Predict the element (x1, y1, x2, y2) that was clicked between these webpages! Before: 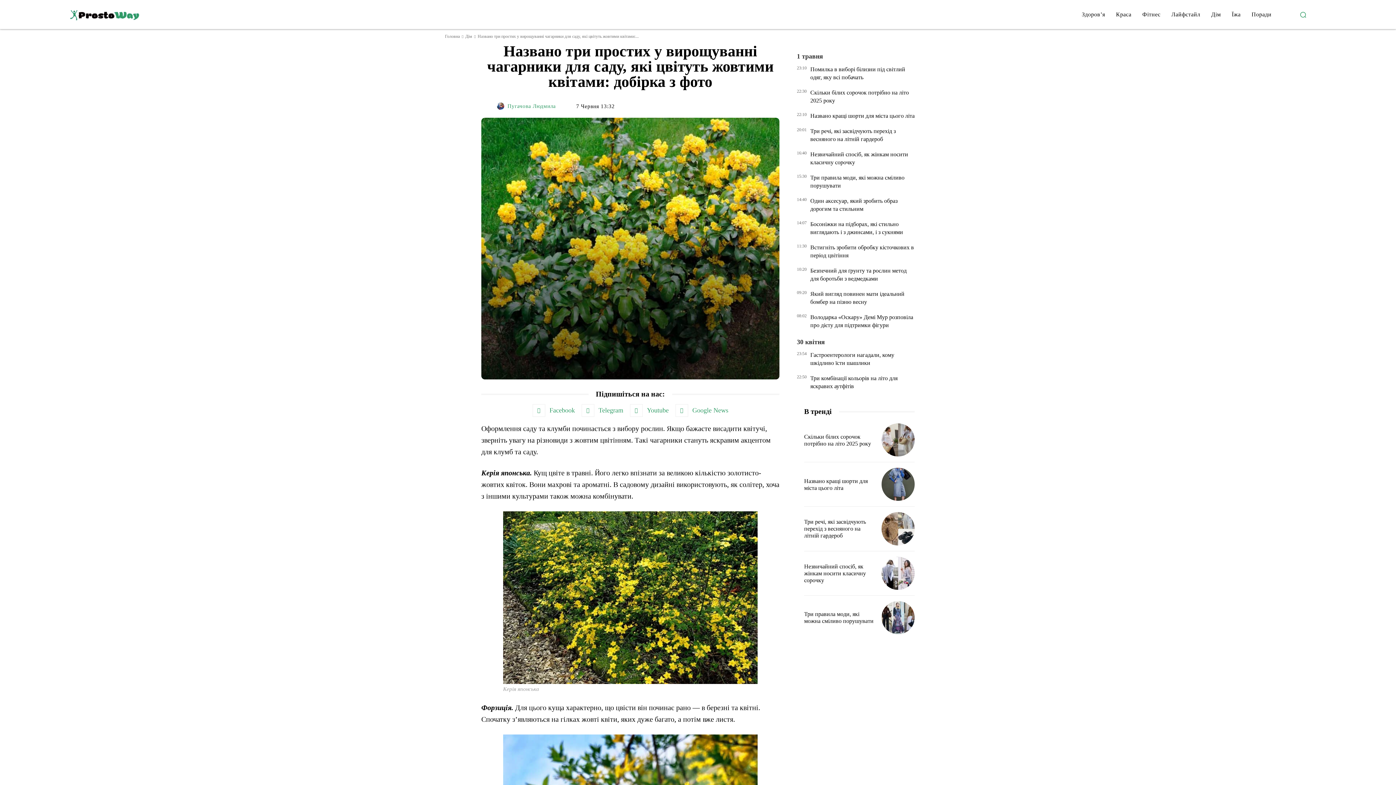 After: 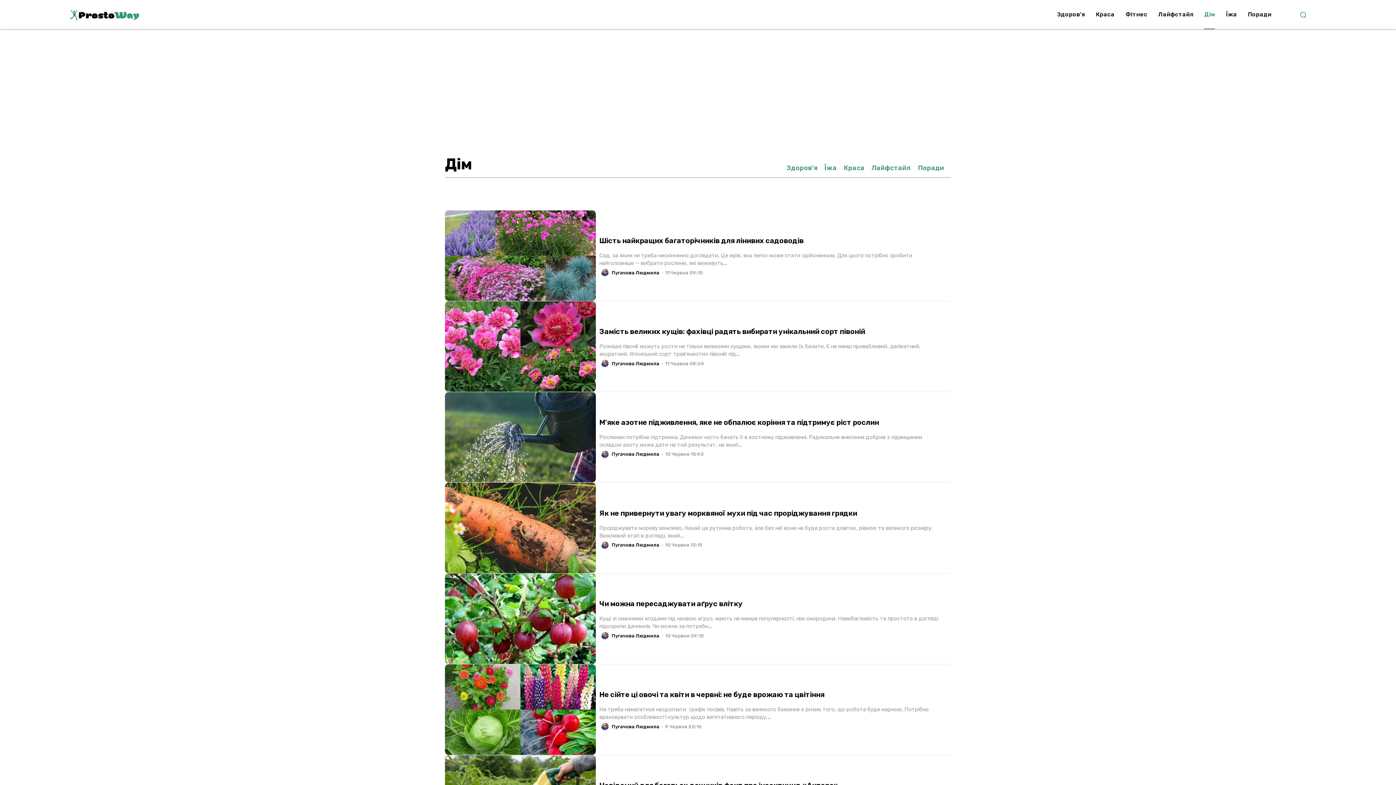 Action: label: Дім bbox: (465, 33, 472, 38)